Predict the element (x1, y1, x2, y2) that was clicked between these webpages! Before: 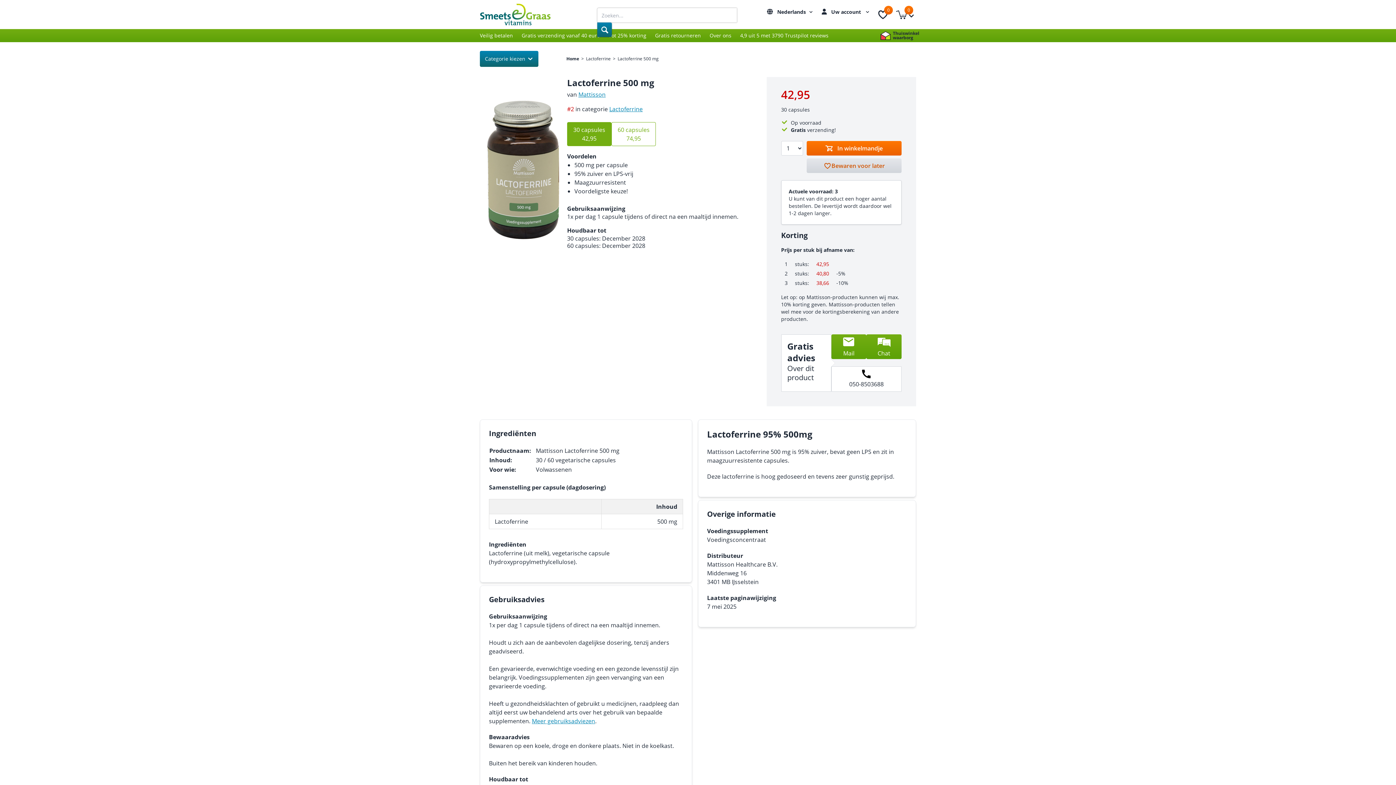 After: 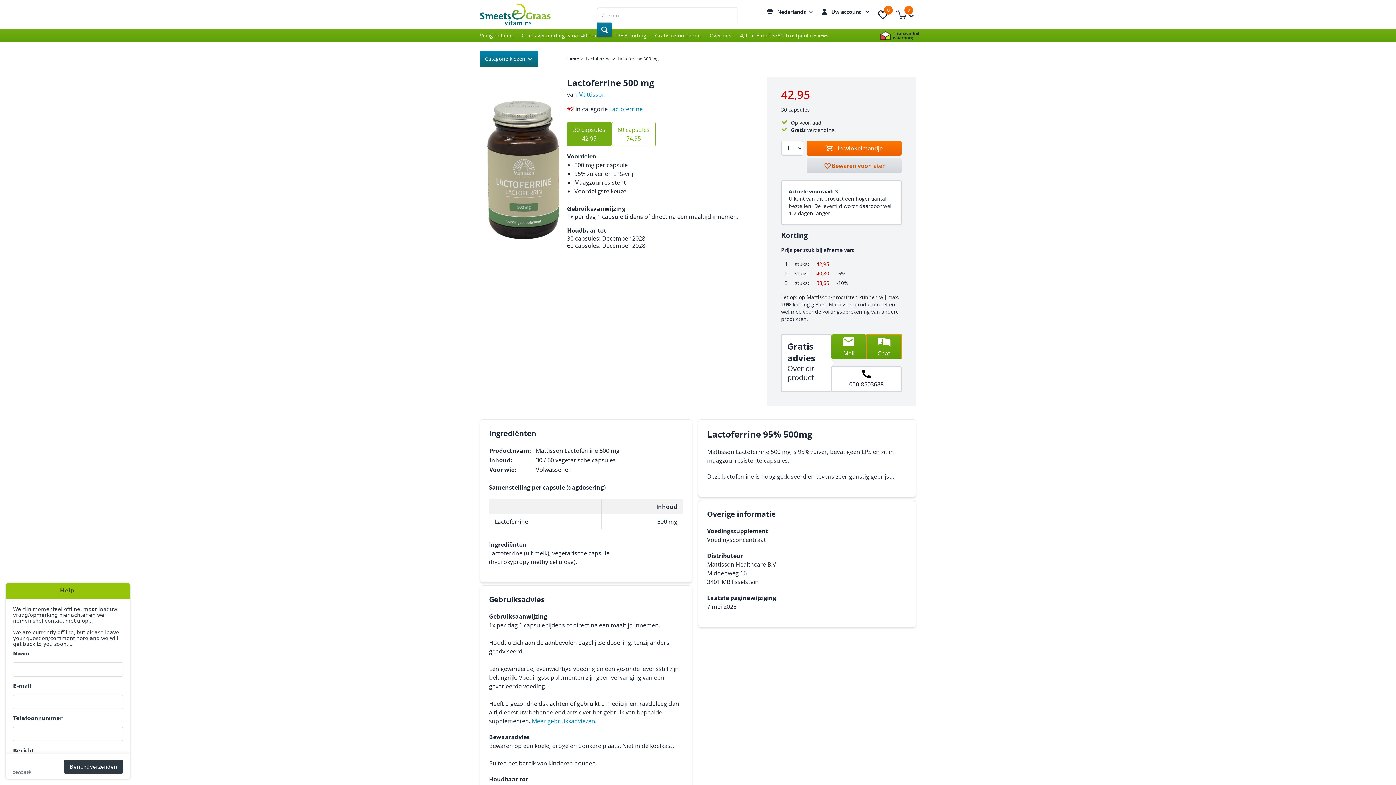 Action: label: Chat bbox: (866, 334, 901, 359)